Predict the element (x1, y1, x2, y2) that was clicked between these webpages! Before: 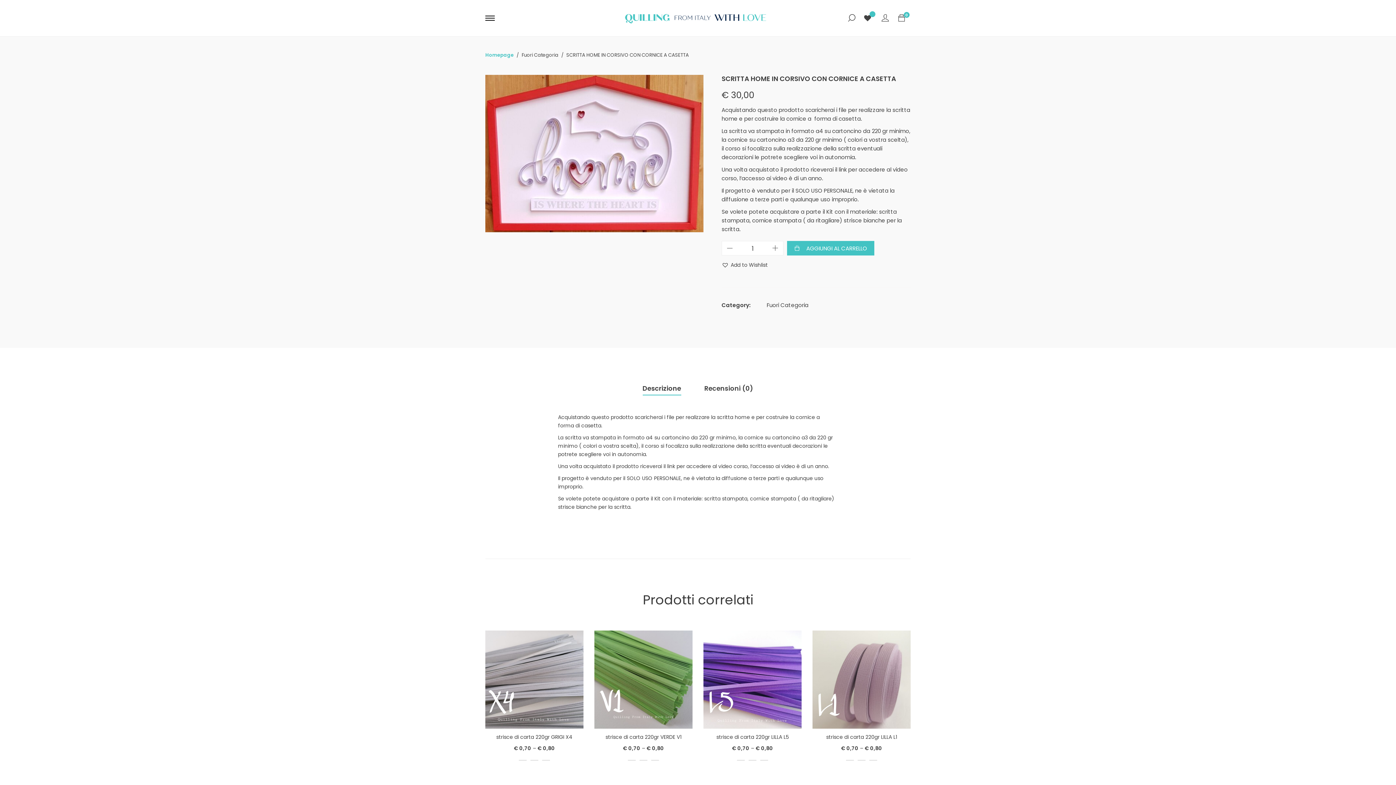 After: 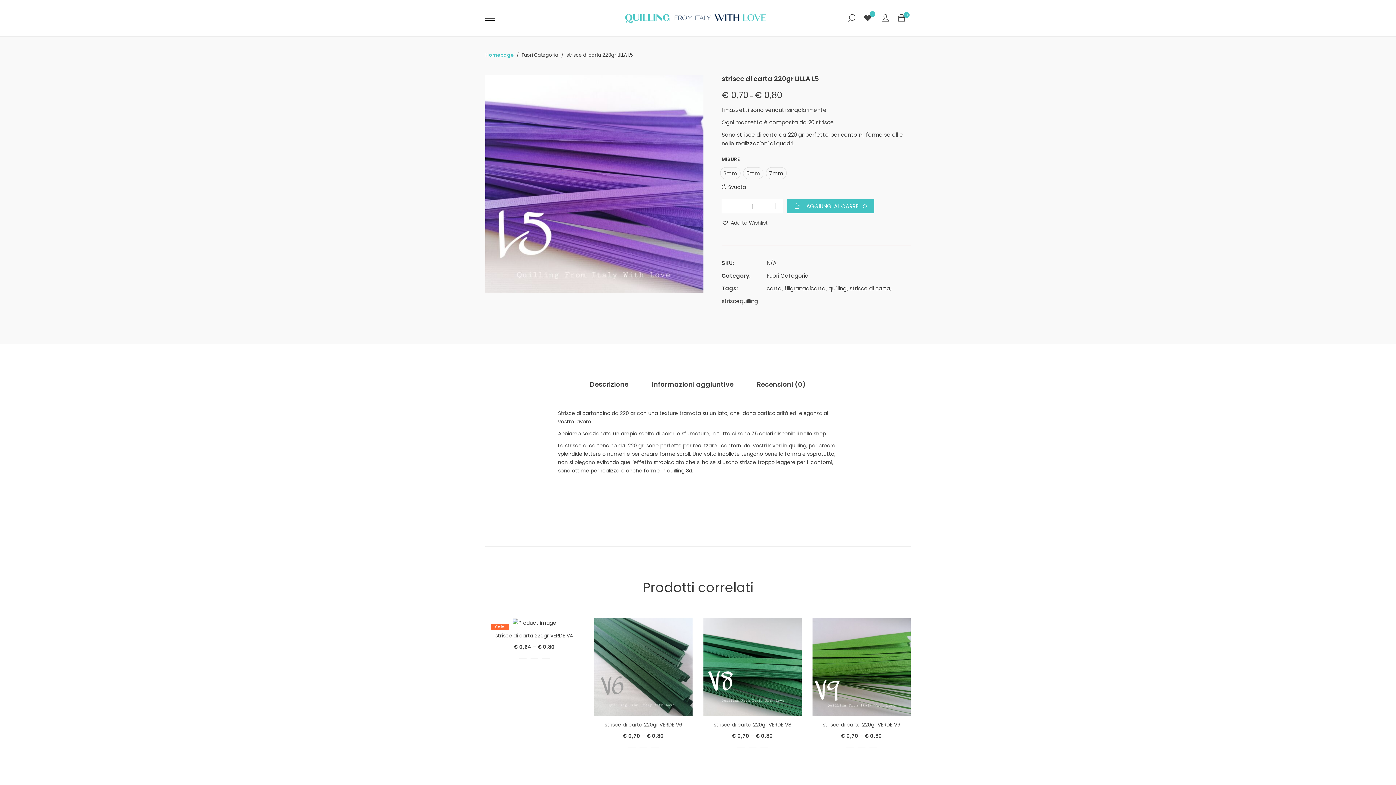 Action: bbox: (716, 733, 788, 741) label: strisce di carta 220gr LILLA L5